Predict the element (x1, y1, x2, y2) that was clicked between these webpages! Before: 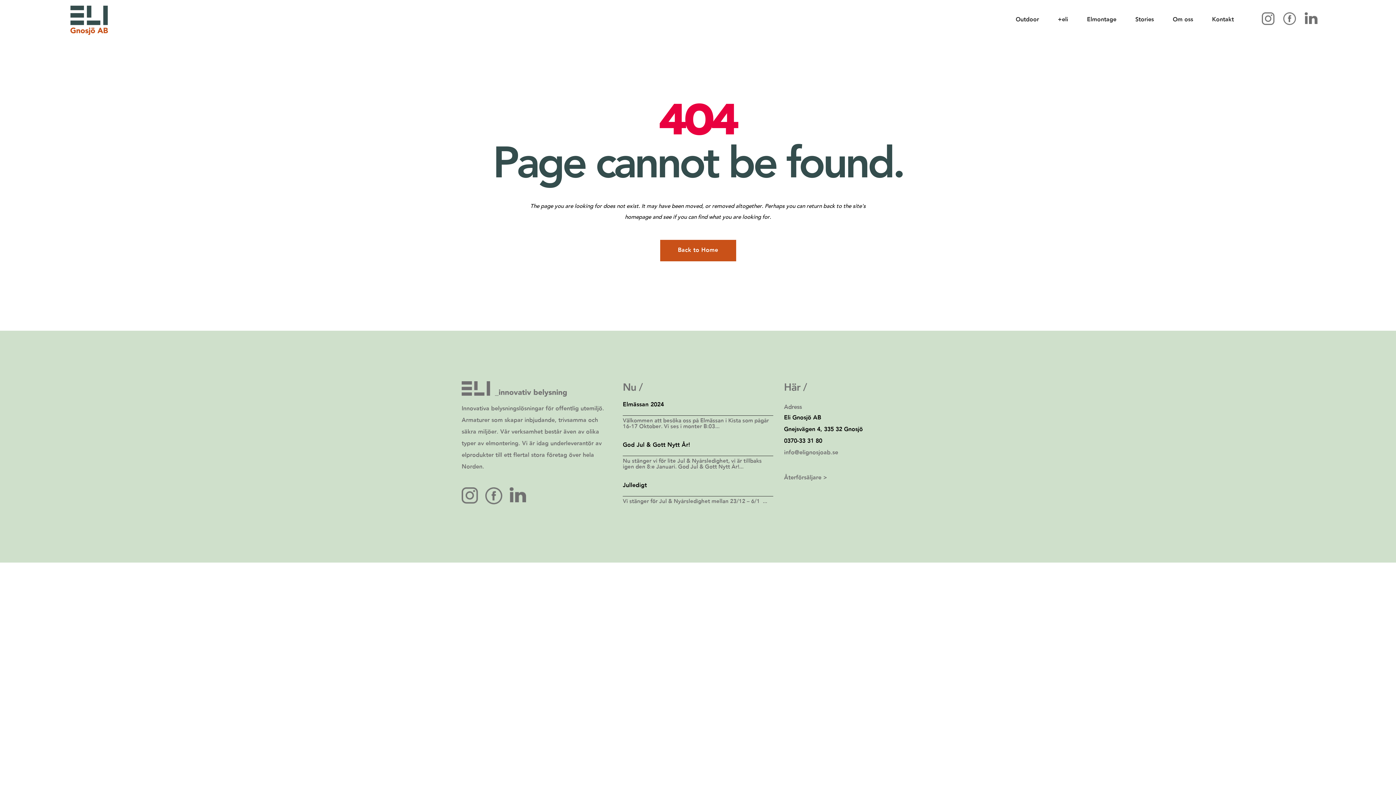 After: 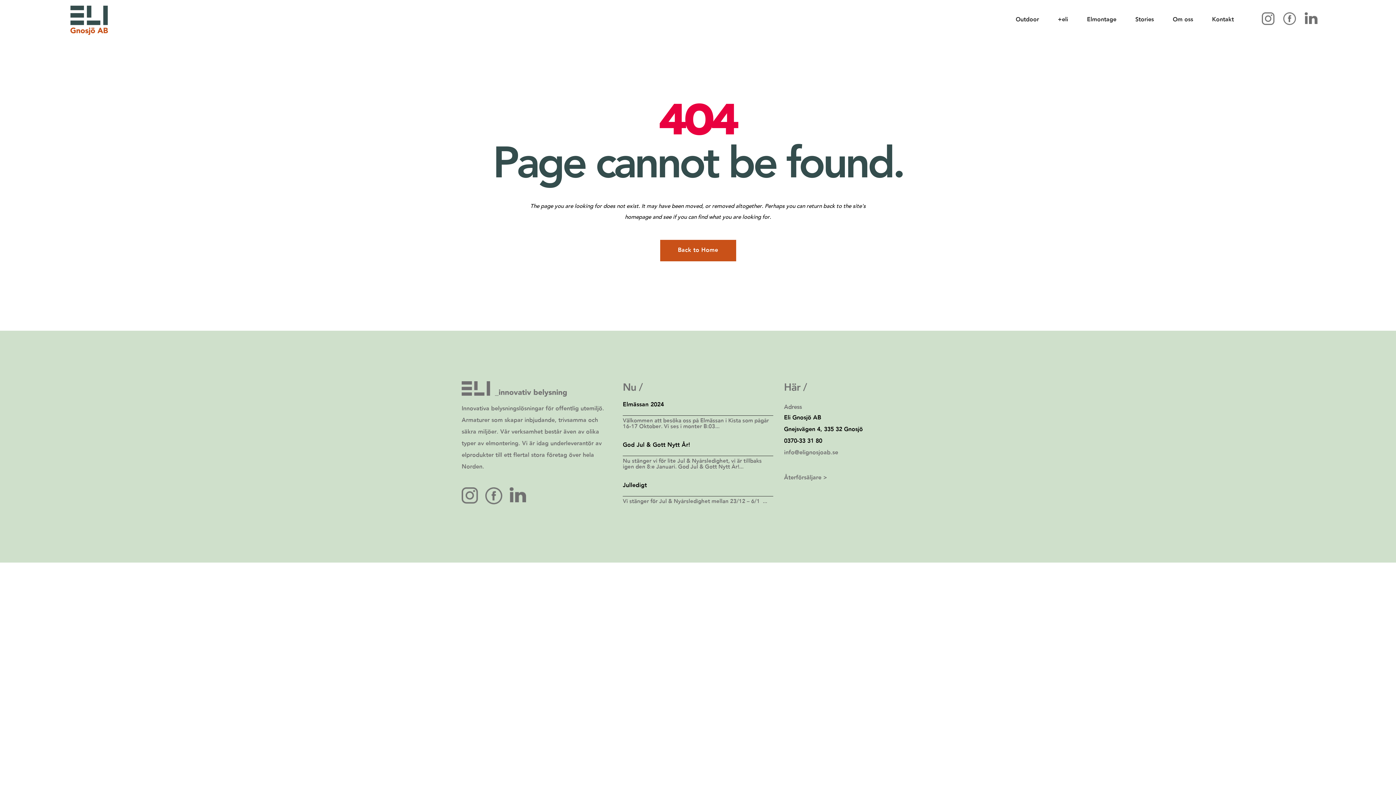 Action: bbox: (1305, 12, 1321, 24)